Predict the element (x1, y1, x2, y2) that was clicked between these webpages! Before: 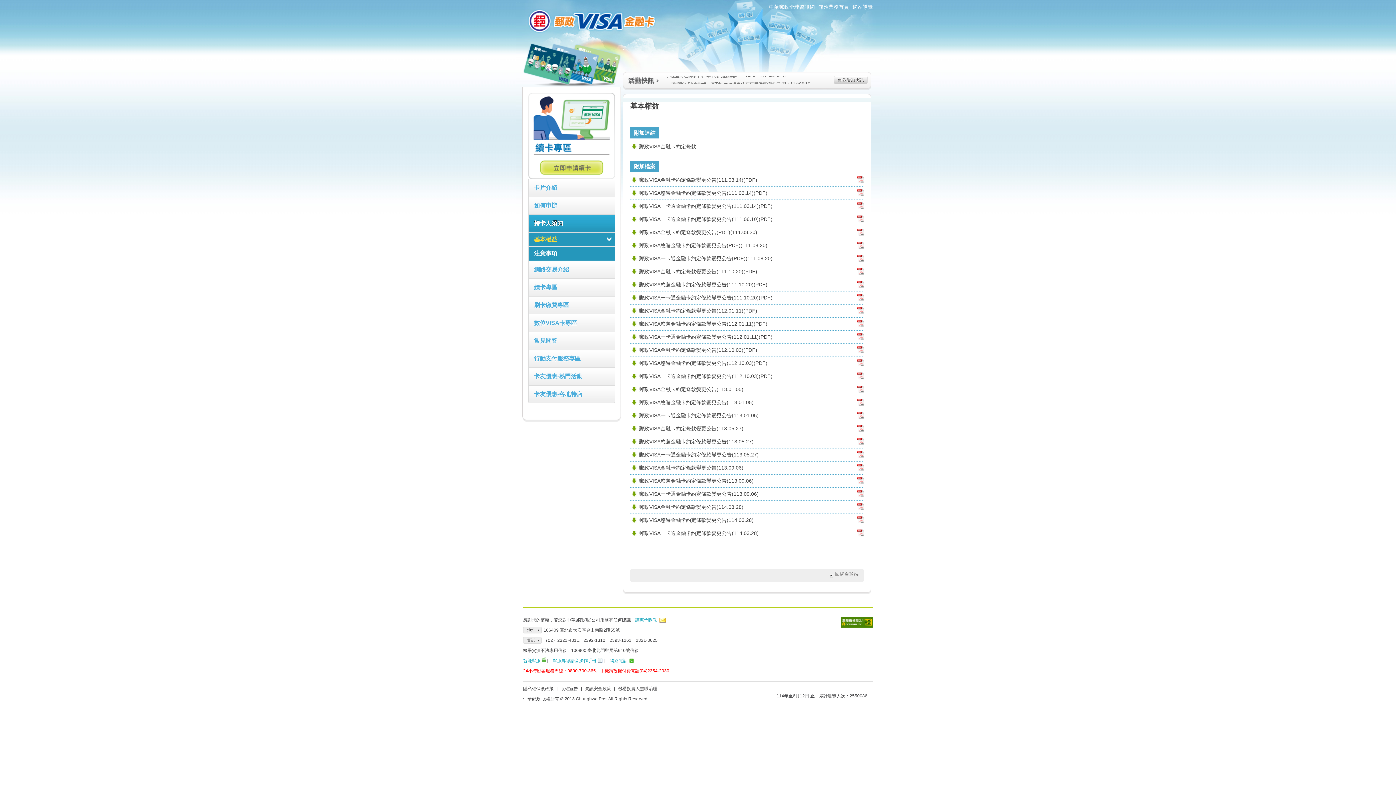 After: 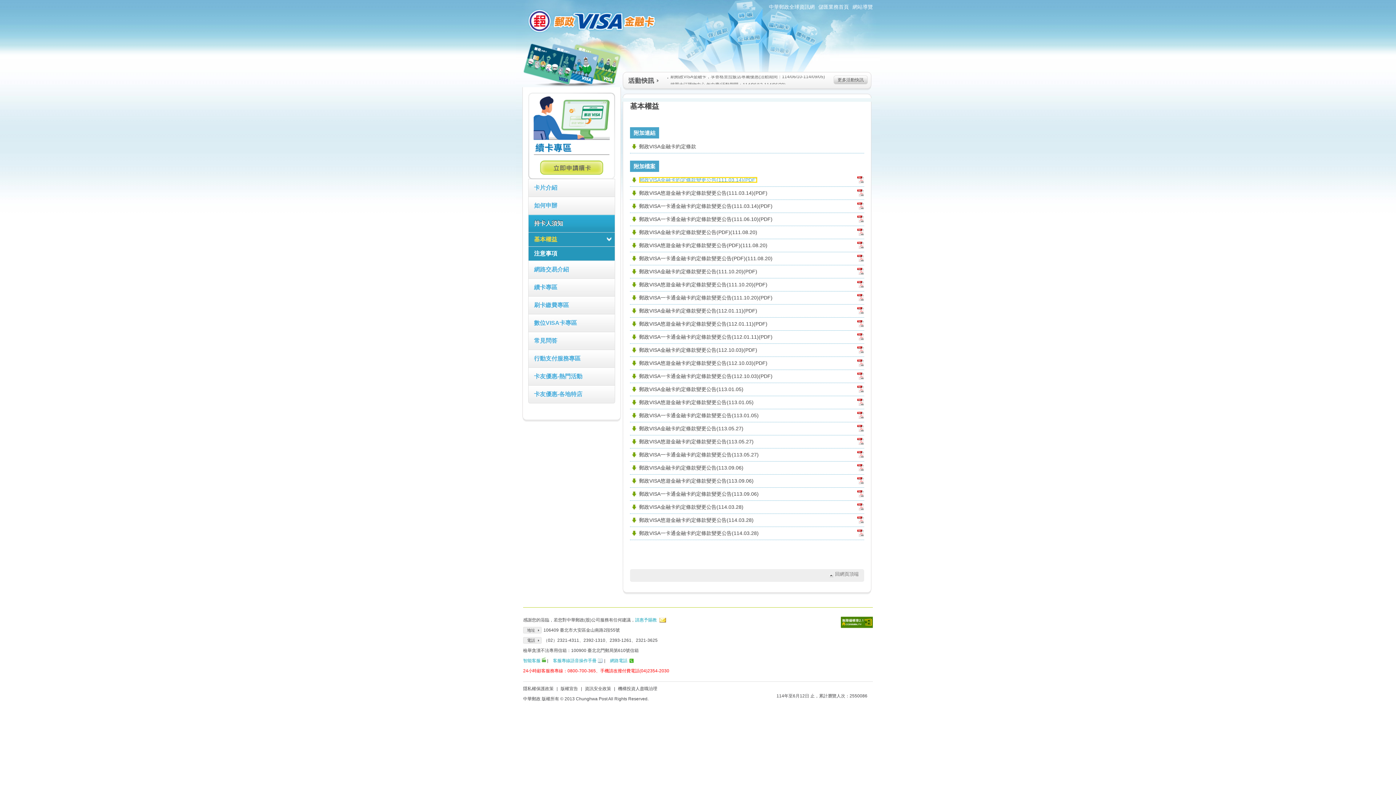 Action: label: 郵政VISA金融卡約定條款變更公告(111.03.14)(PDF) bbox: (639, 177, 757, 182)